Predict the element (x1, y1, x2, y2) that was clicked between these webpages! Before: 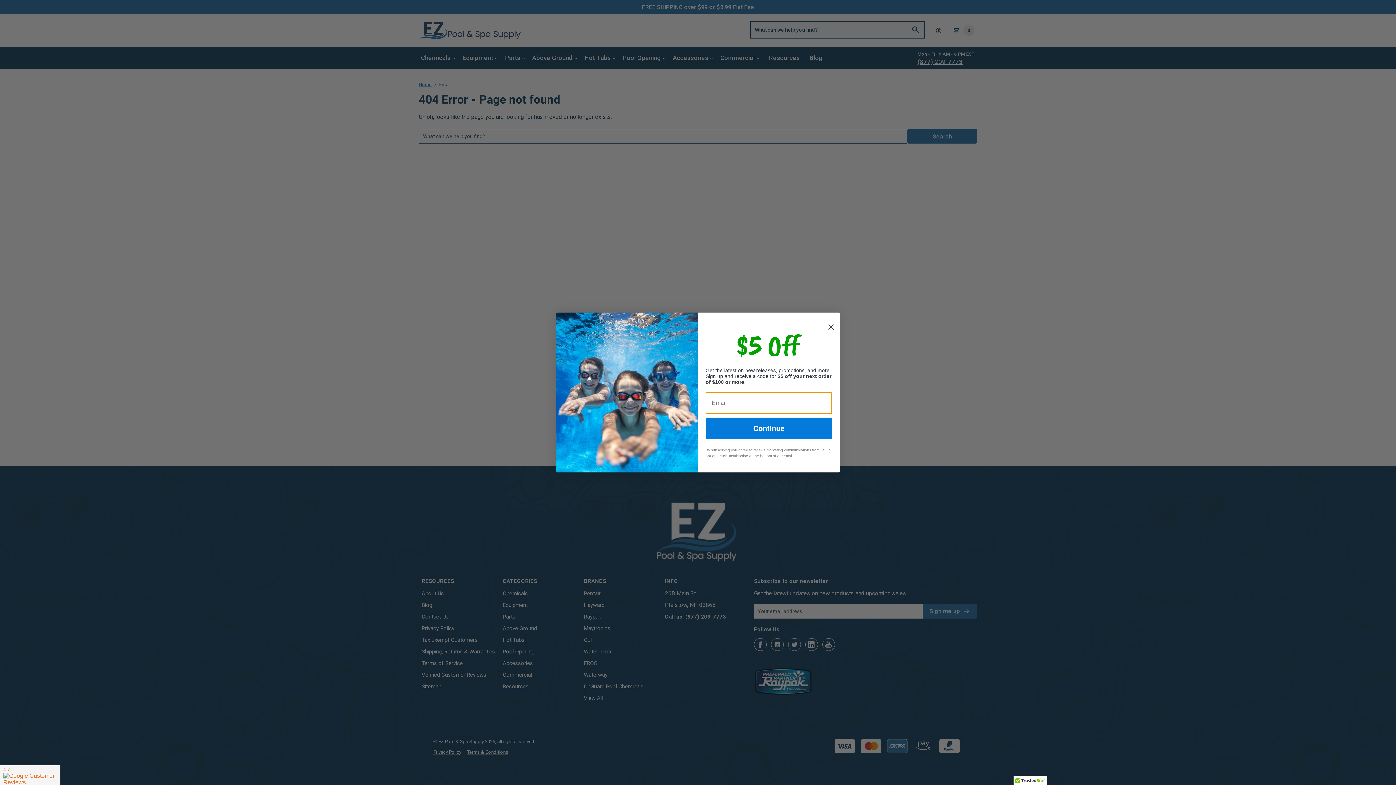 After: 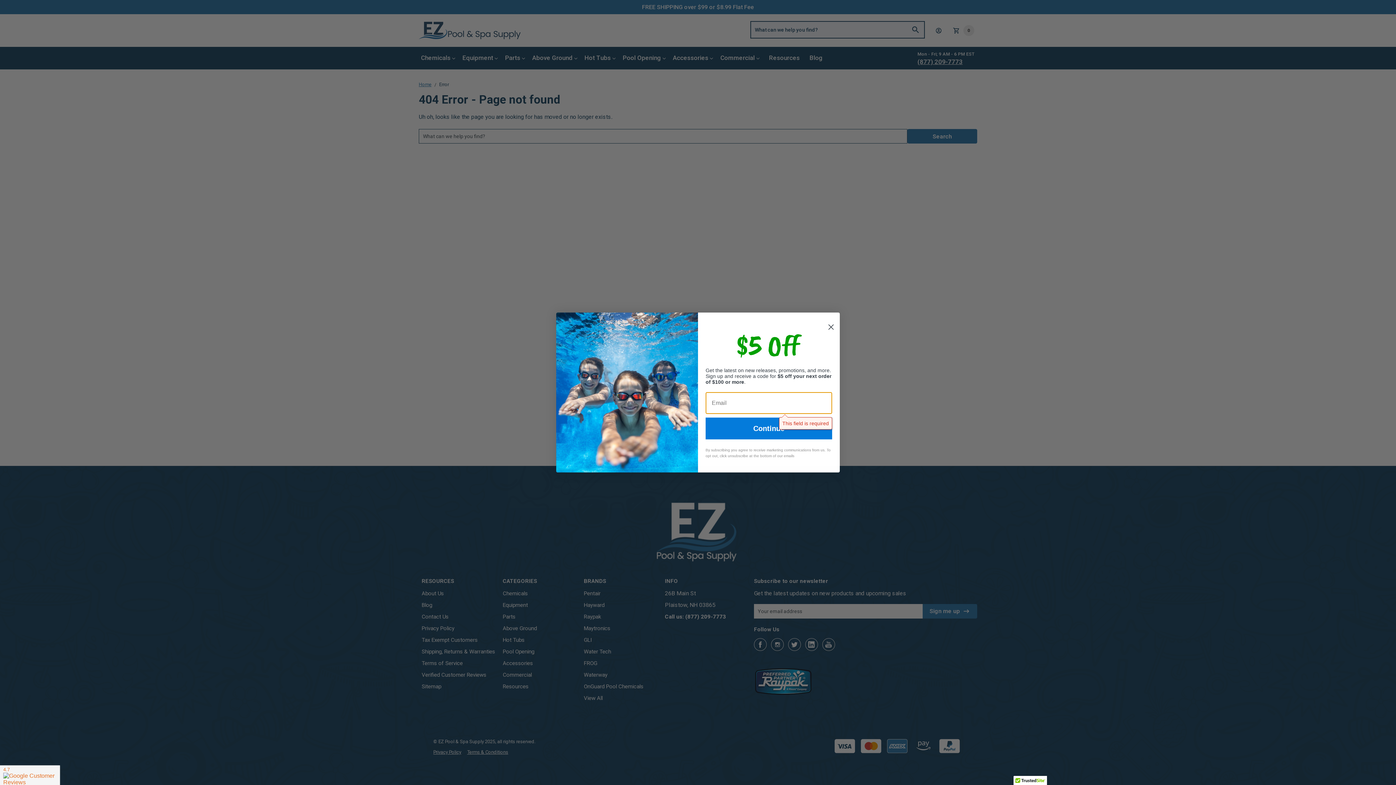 Action: label: Continue bbox: (705, 417, 832, 439)